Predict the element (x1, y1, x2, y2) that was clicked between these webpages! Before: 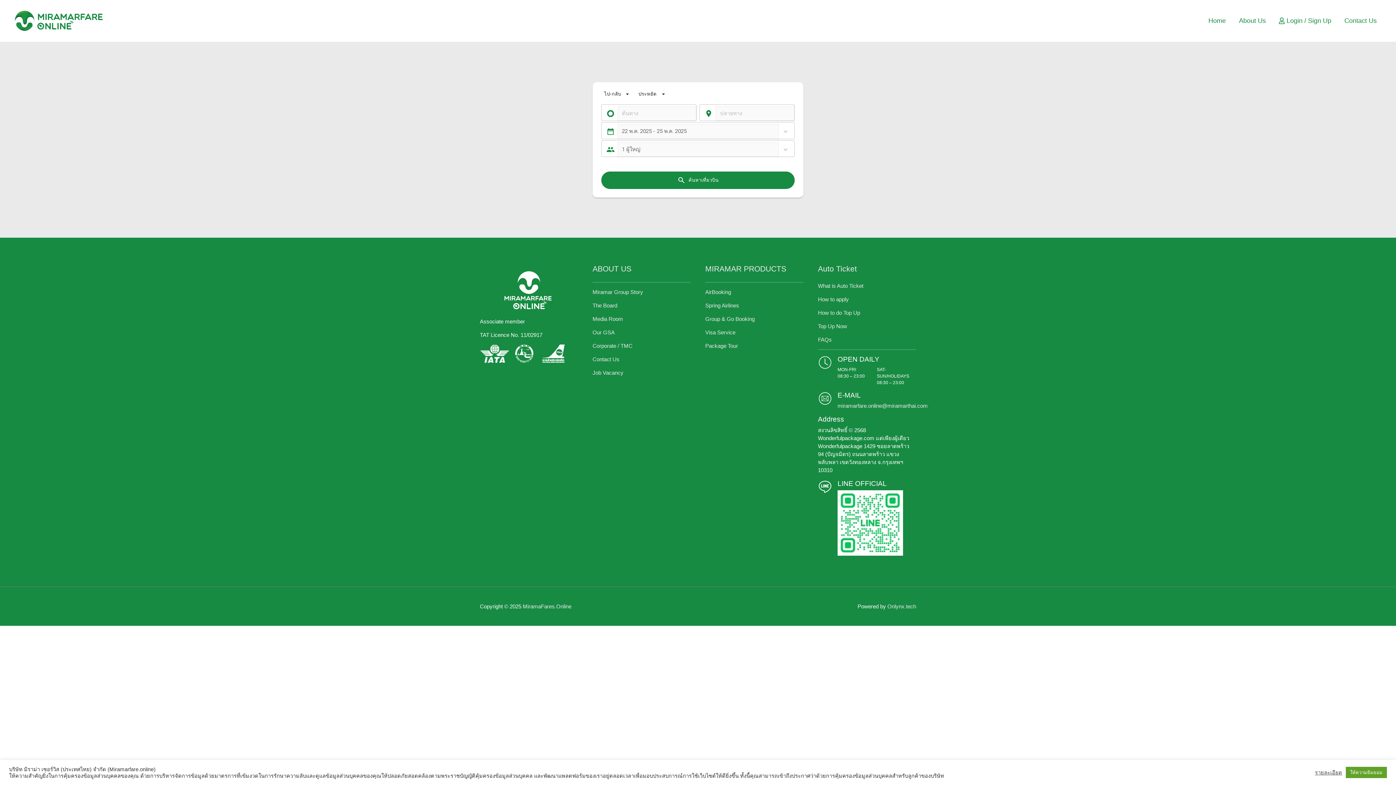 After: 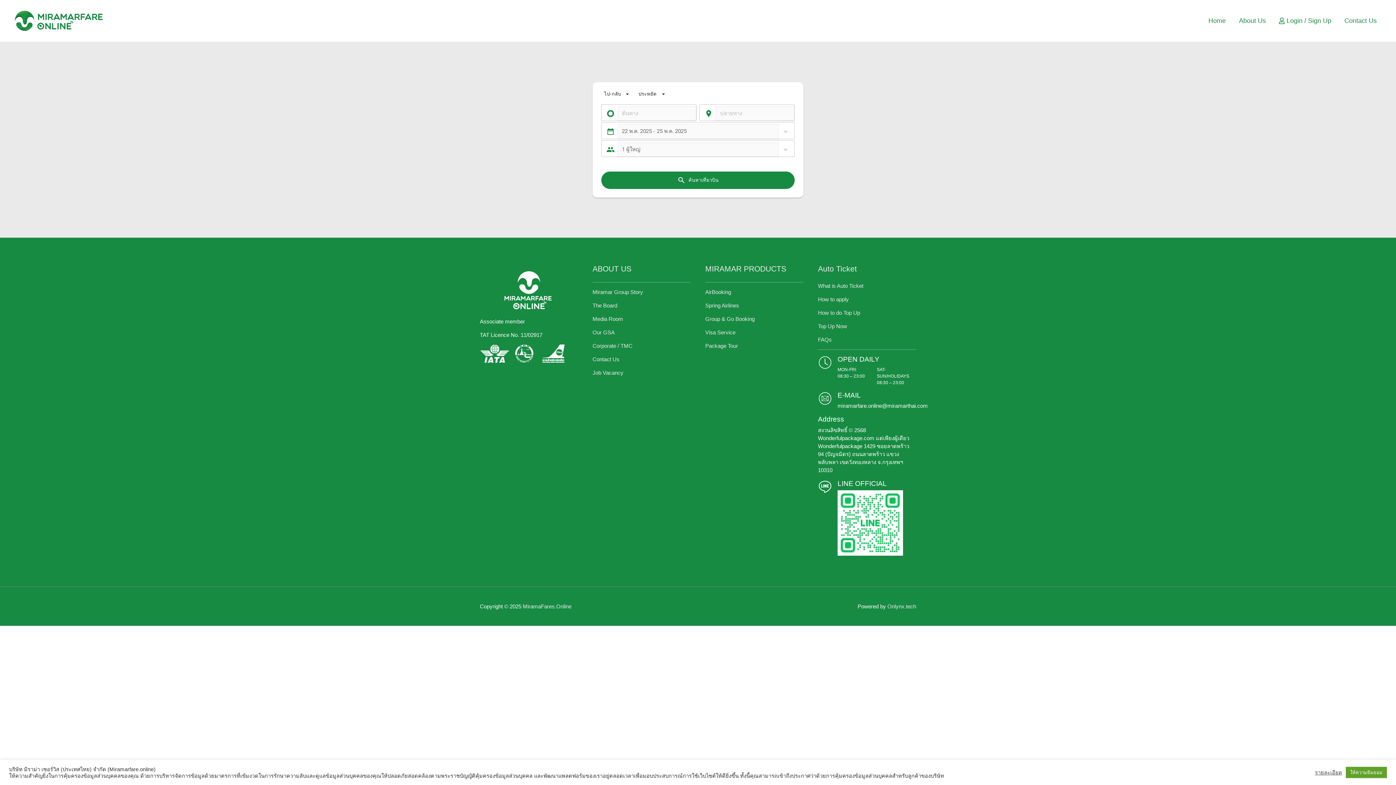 Action: label: miramarfare.online@miramarthai.com bbox: (837, 402, 928, 409)